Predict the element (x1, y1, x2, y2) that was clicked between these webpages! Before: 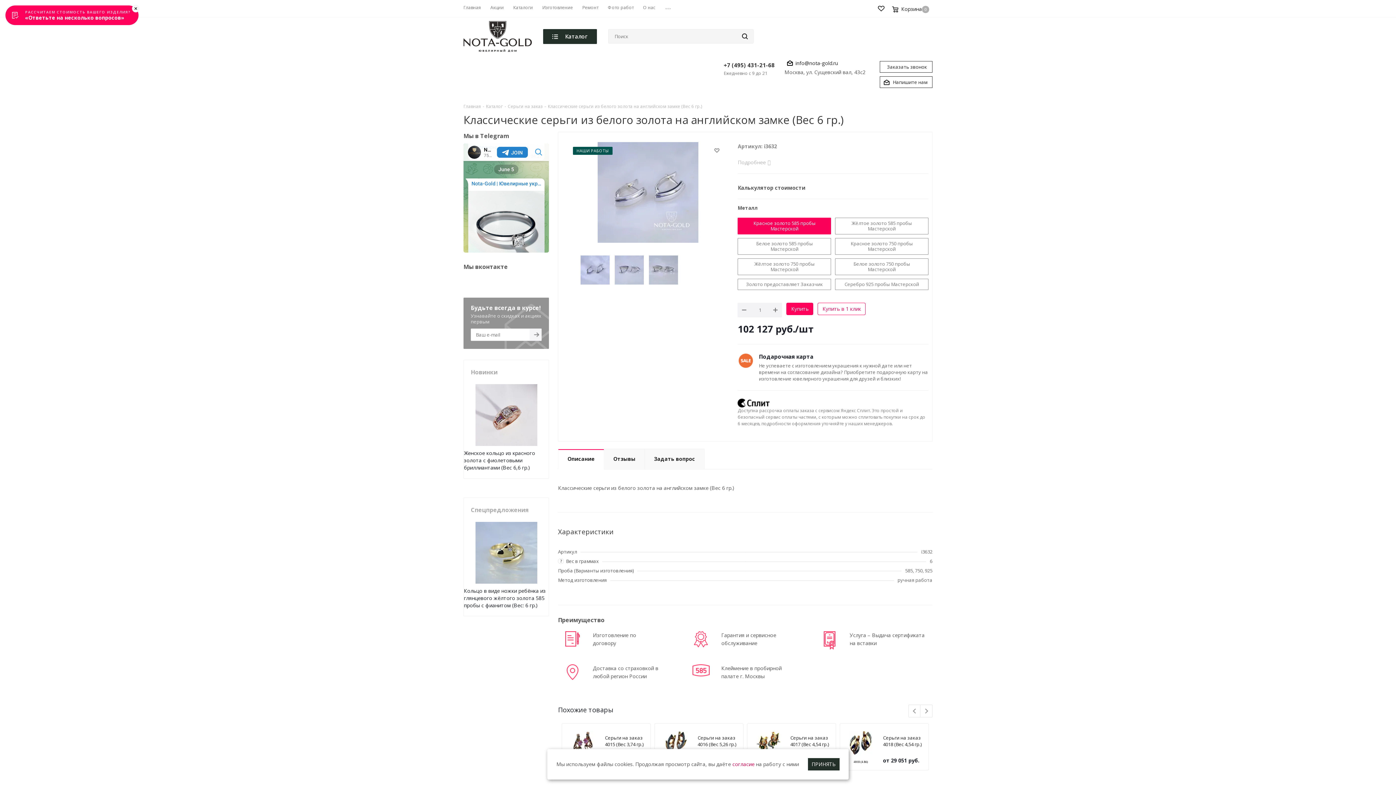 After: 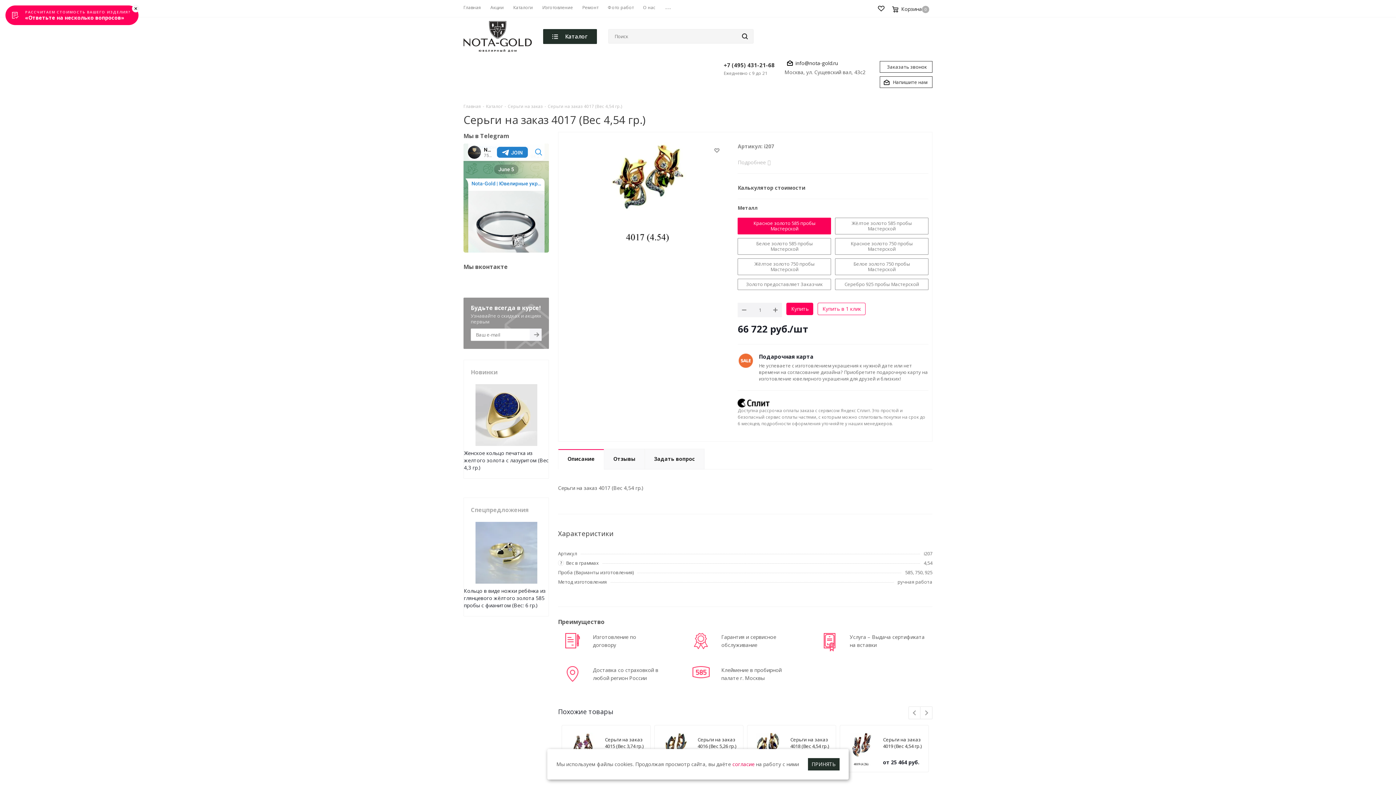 Action: bbox: (790, 734, 831, 748) label: Серьги на заказ 4017 (Вес 4,54 гр.)